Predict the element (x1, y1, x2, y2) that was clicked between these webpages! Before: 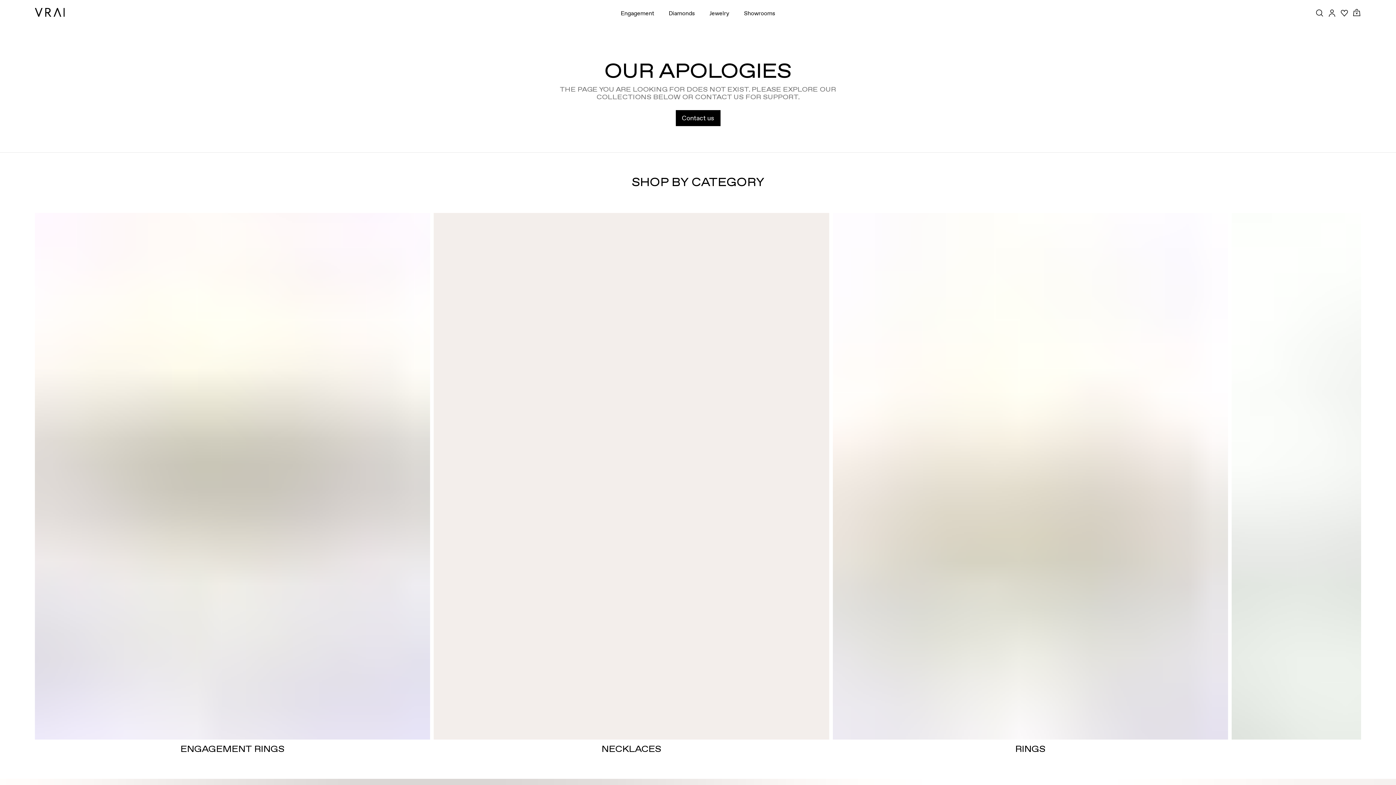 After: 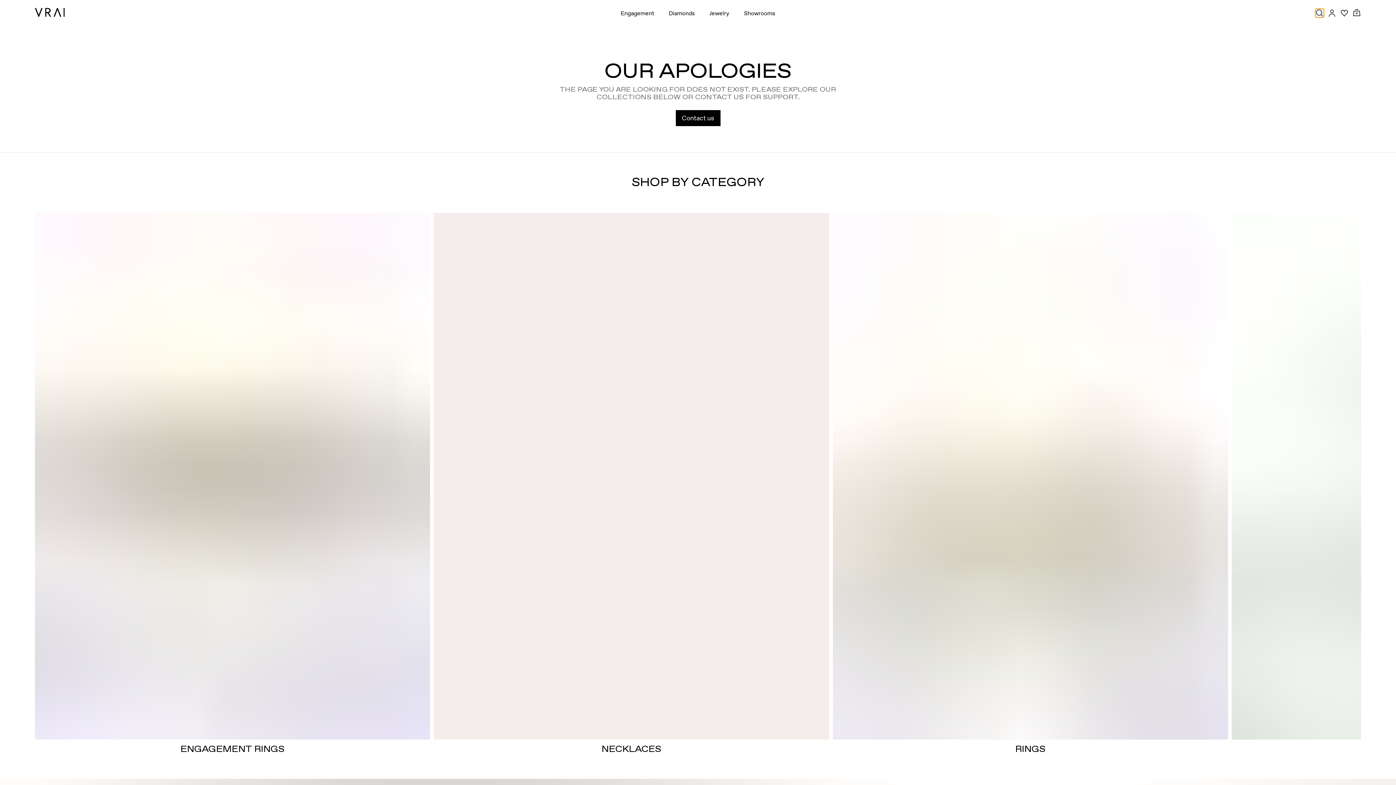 Action: label: Search Toggle Button bbox: (1315, 8, 1324, 17)